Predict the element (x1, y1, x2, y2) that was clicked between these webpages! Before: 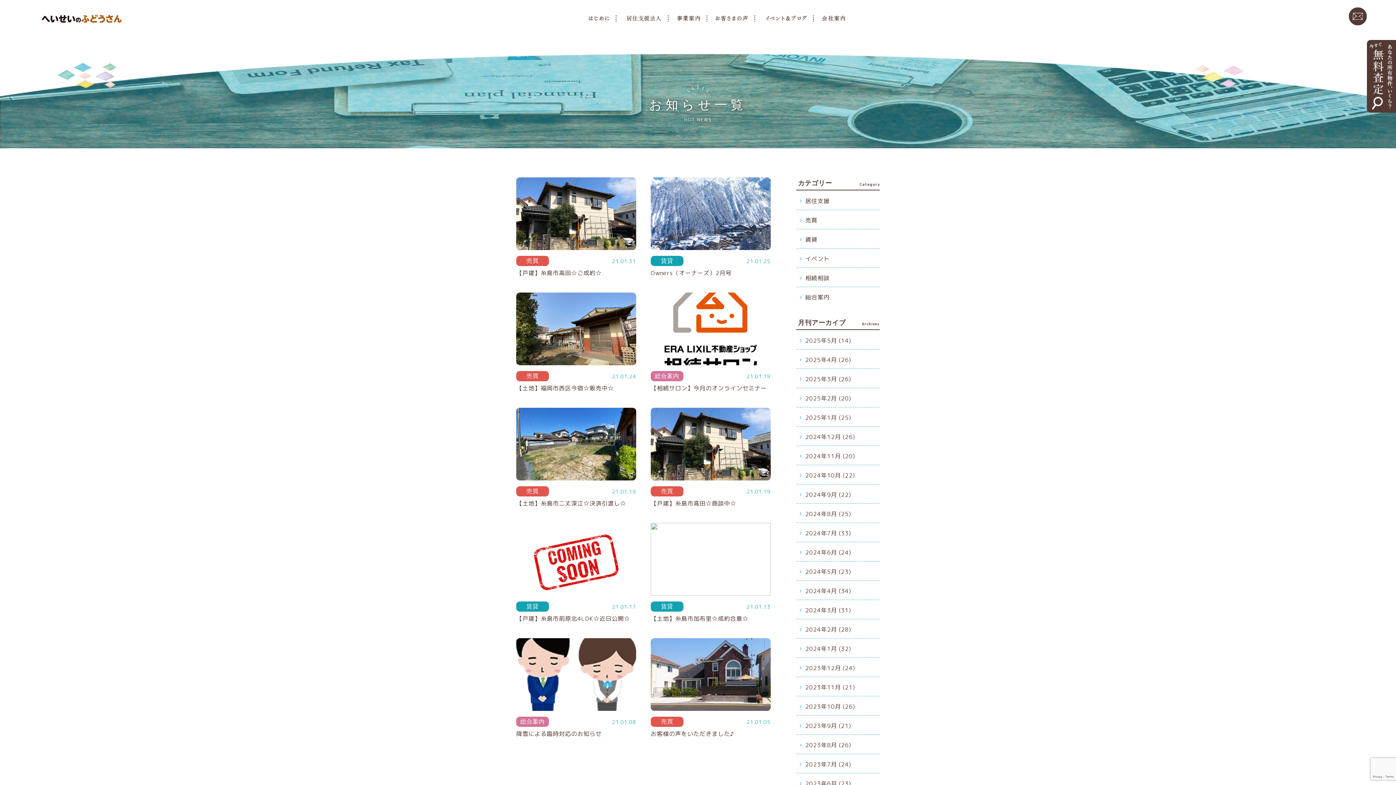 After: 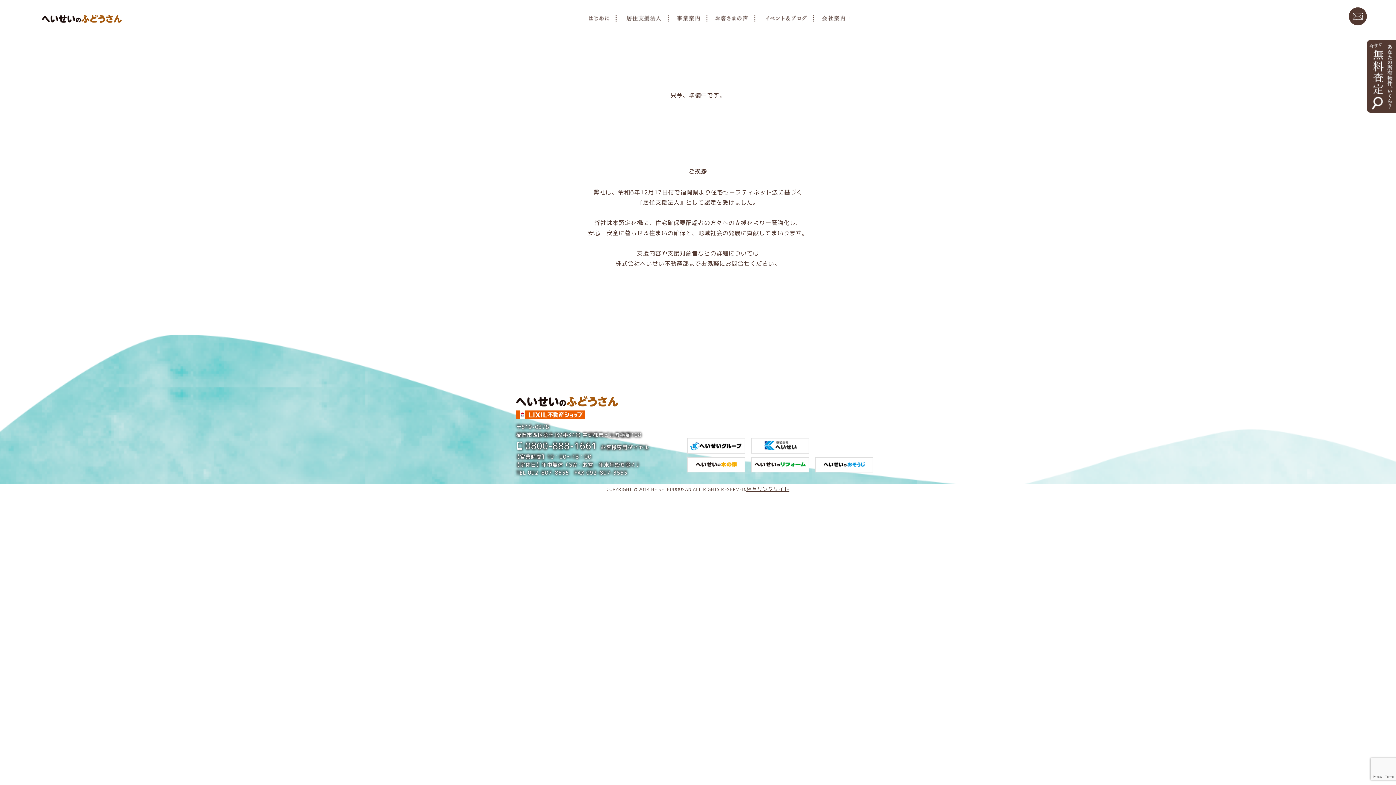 Action: bbox: (618, 11, 669, 21)